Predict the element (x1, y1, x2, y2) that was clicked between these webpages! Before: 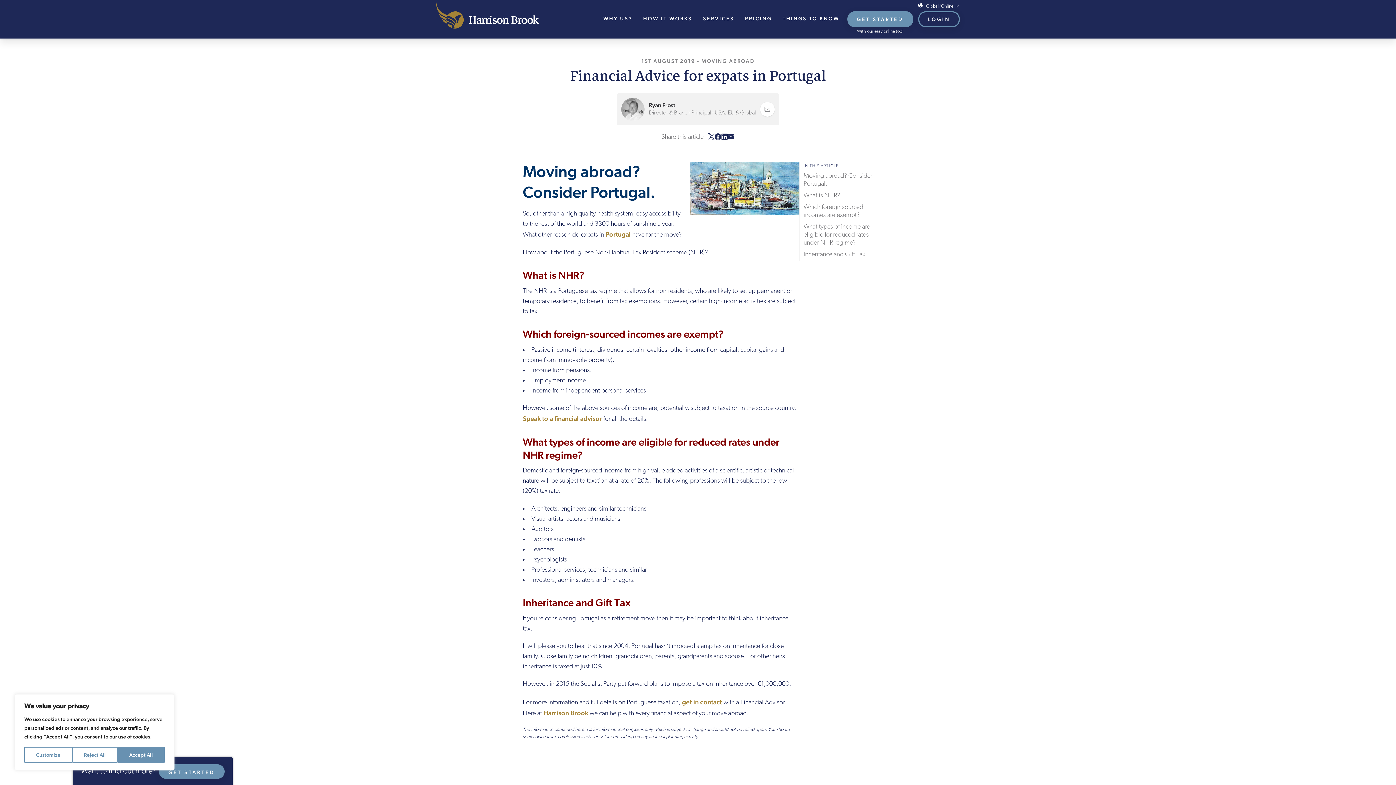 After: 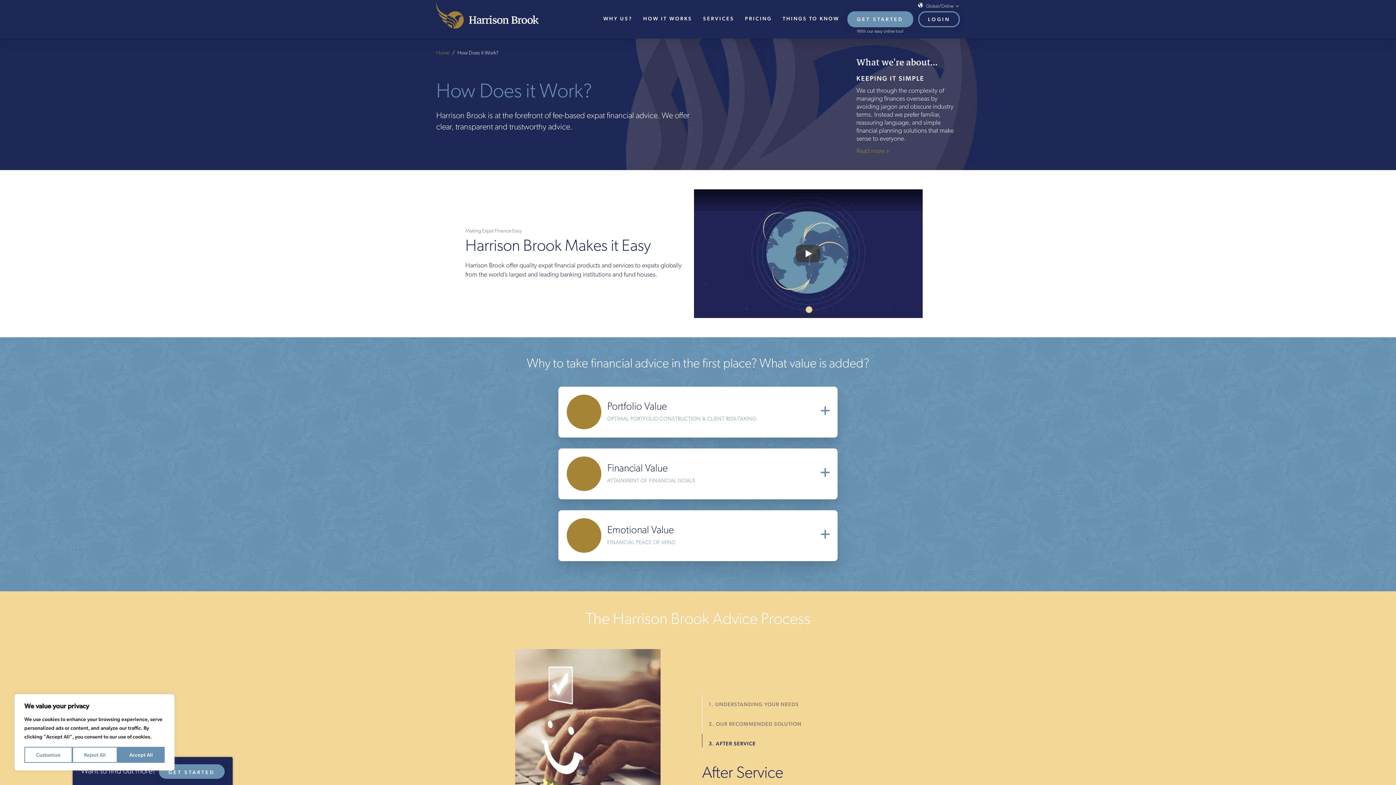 Action: label: HOW IT WORKS bbox: (640, 13, 695, 24)